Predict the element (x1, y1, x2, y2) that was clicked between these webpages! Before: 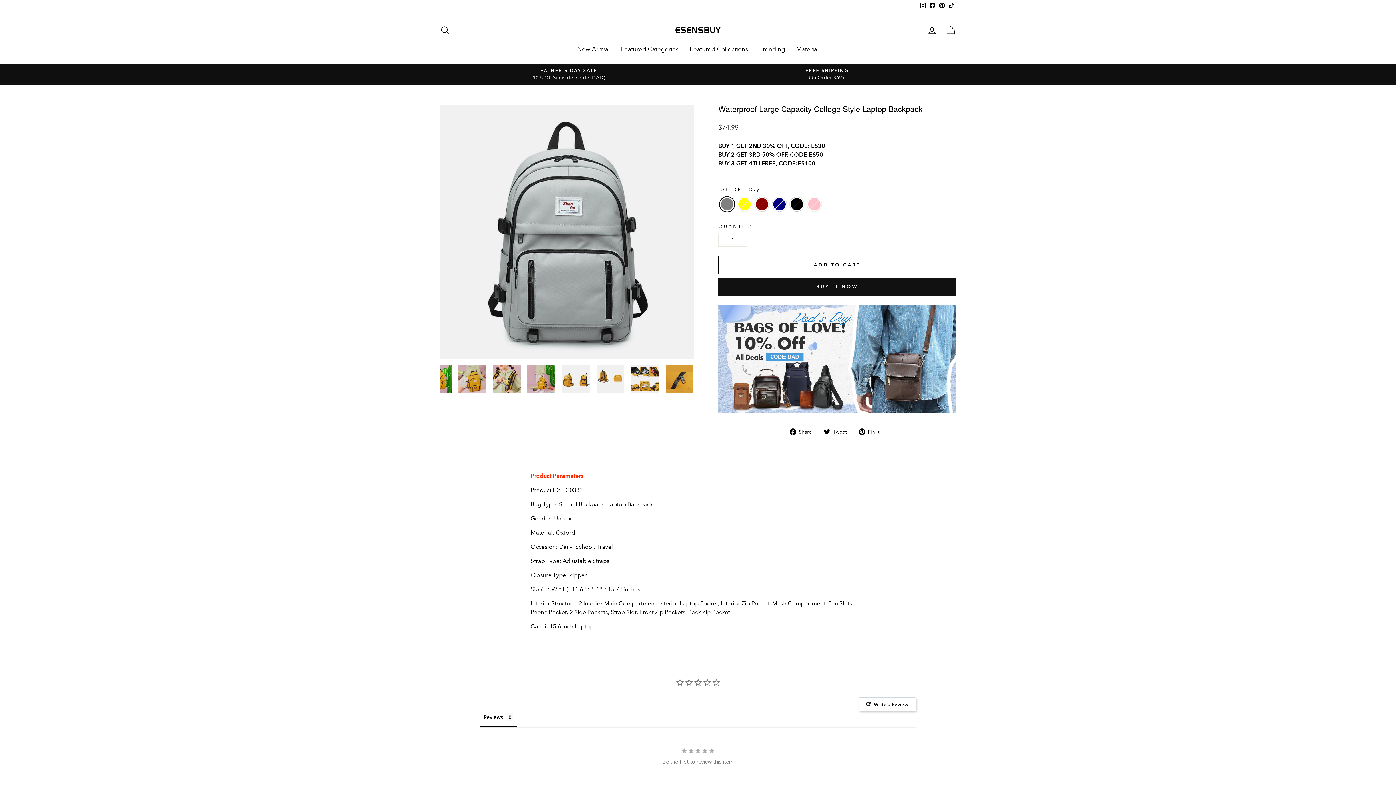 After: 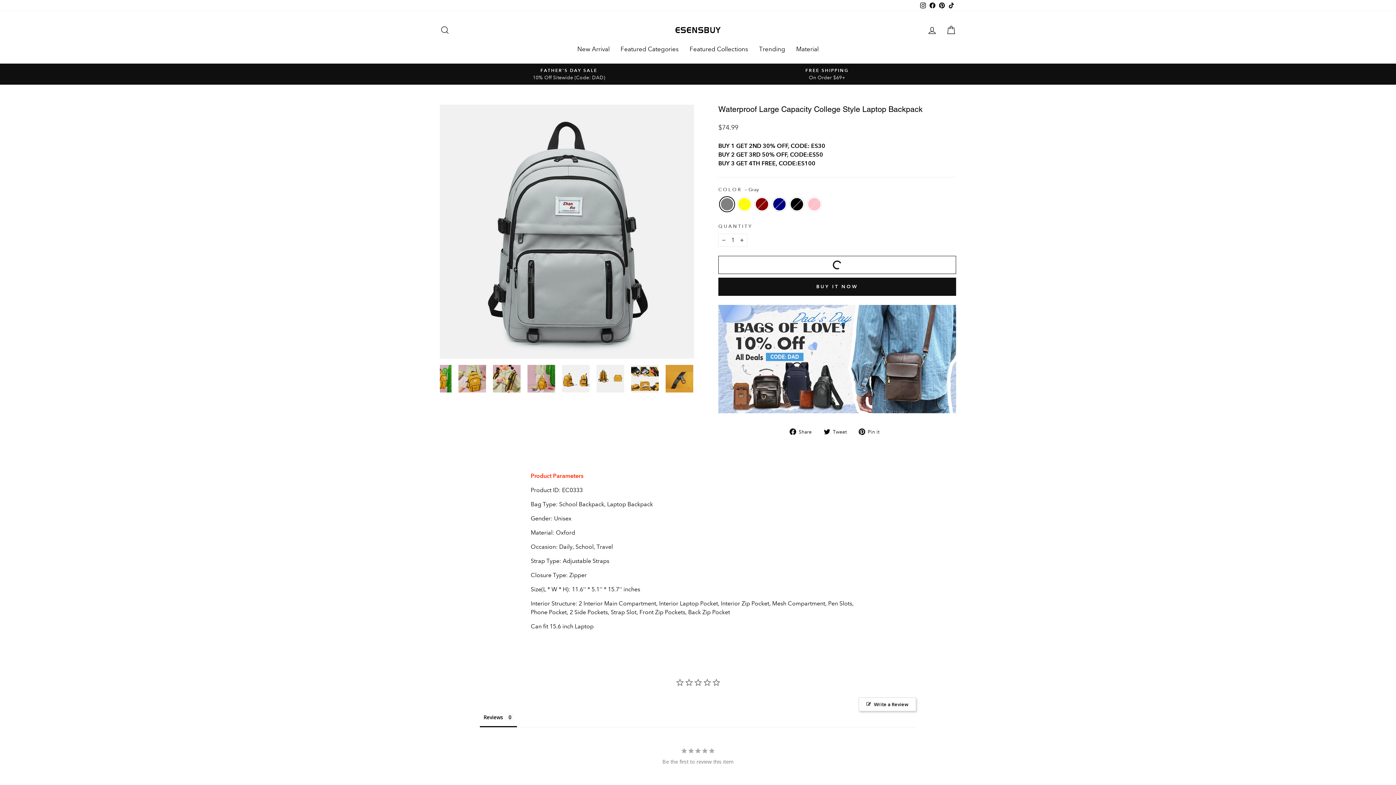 Action: bbox: (718, 256, 956, 274) label: ADD TO CART